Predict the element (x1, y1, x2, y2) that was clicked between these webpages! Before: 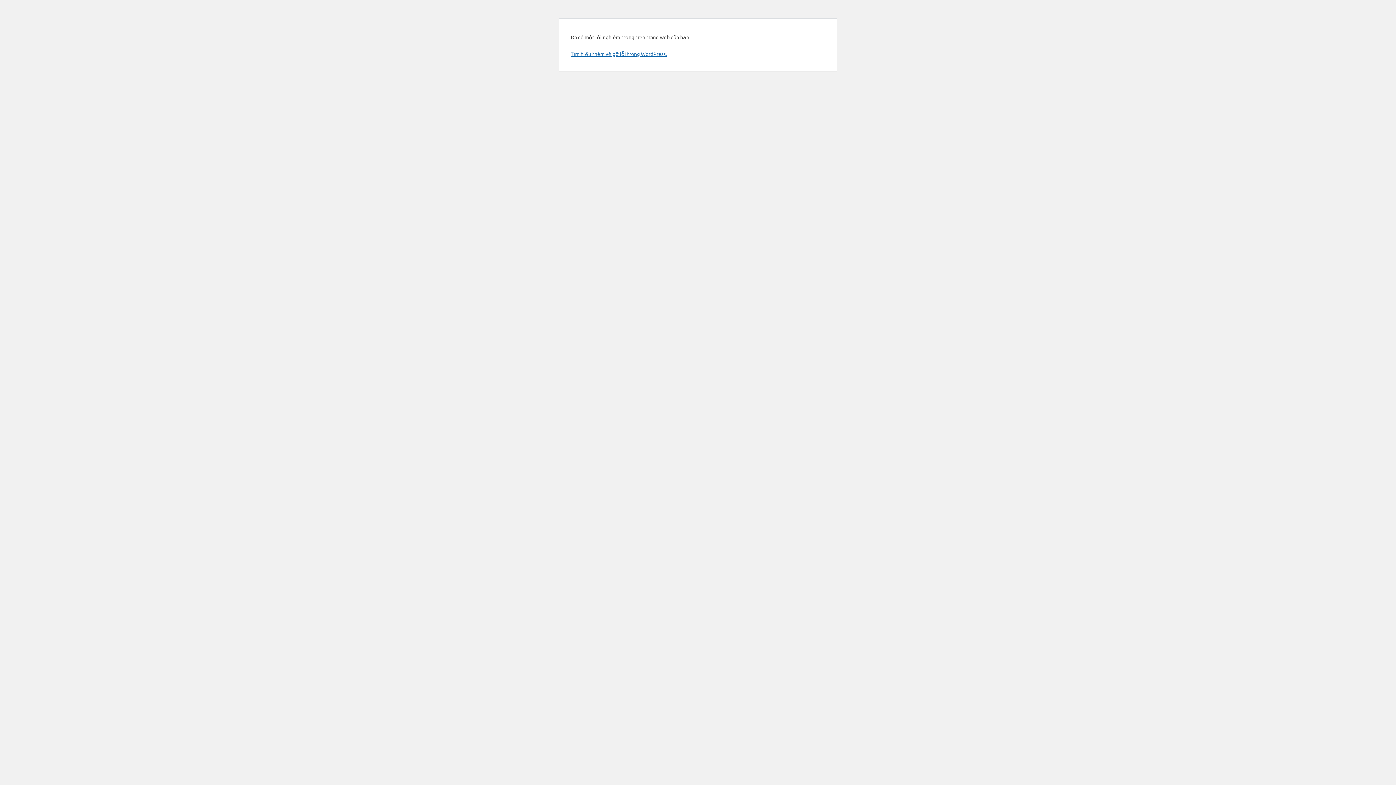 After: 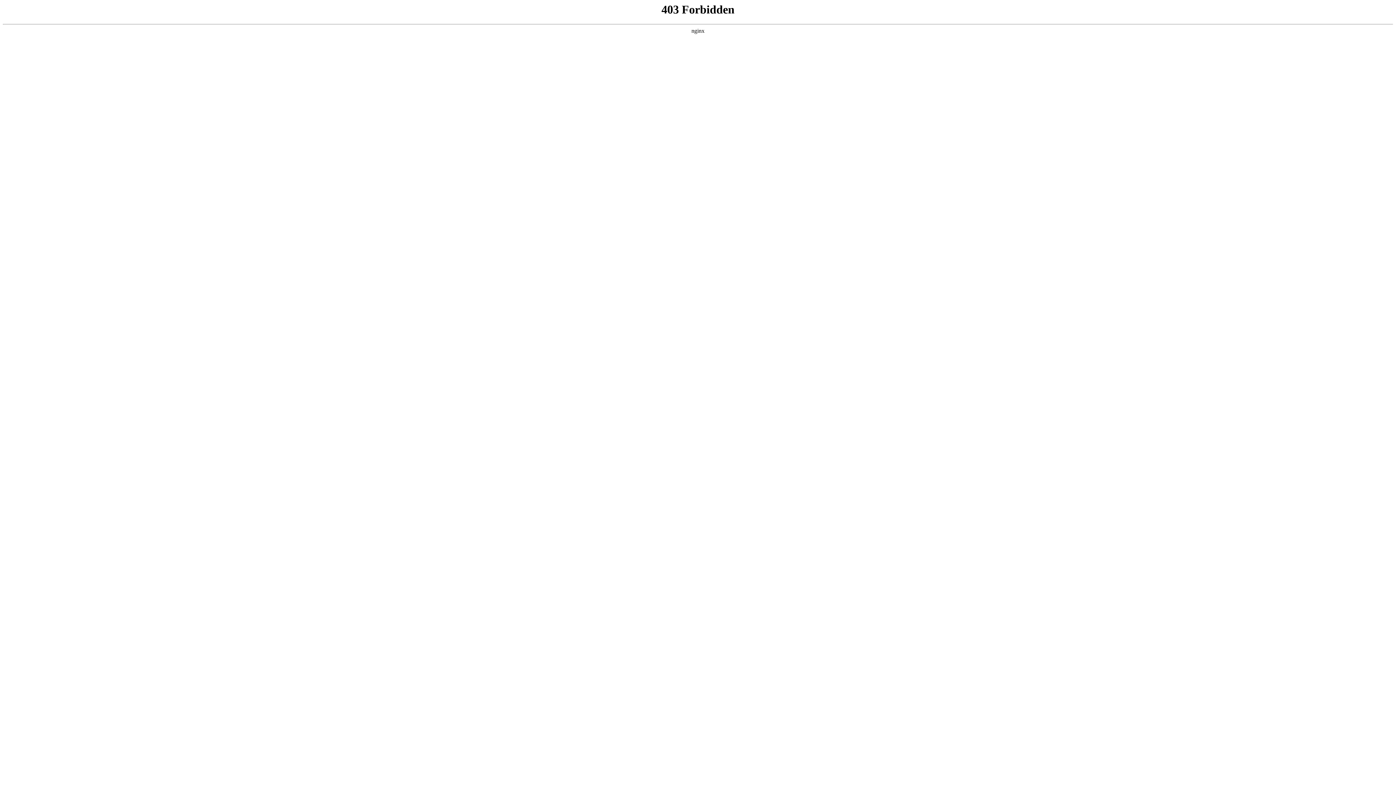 Action: label: Tìm hiểu thêm về gỡ lỗi trong WordPress. bbox: (570, 50, 666, 57)